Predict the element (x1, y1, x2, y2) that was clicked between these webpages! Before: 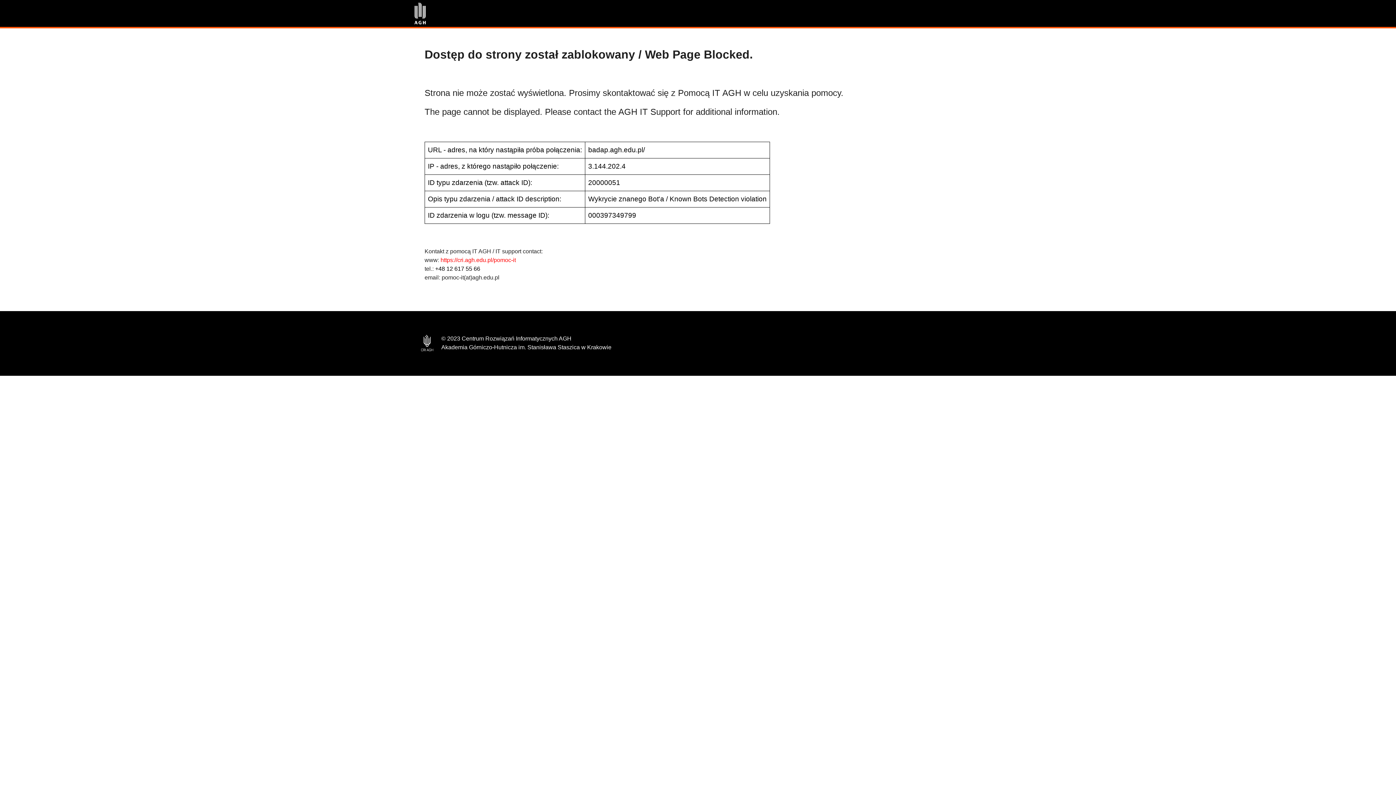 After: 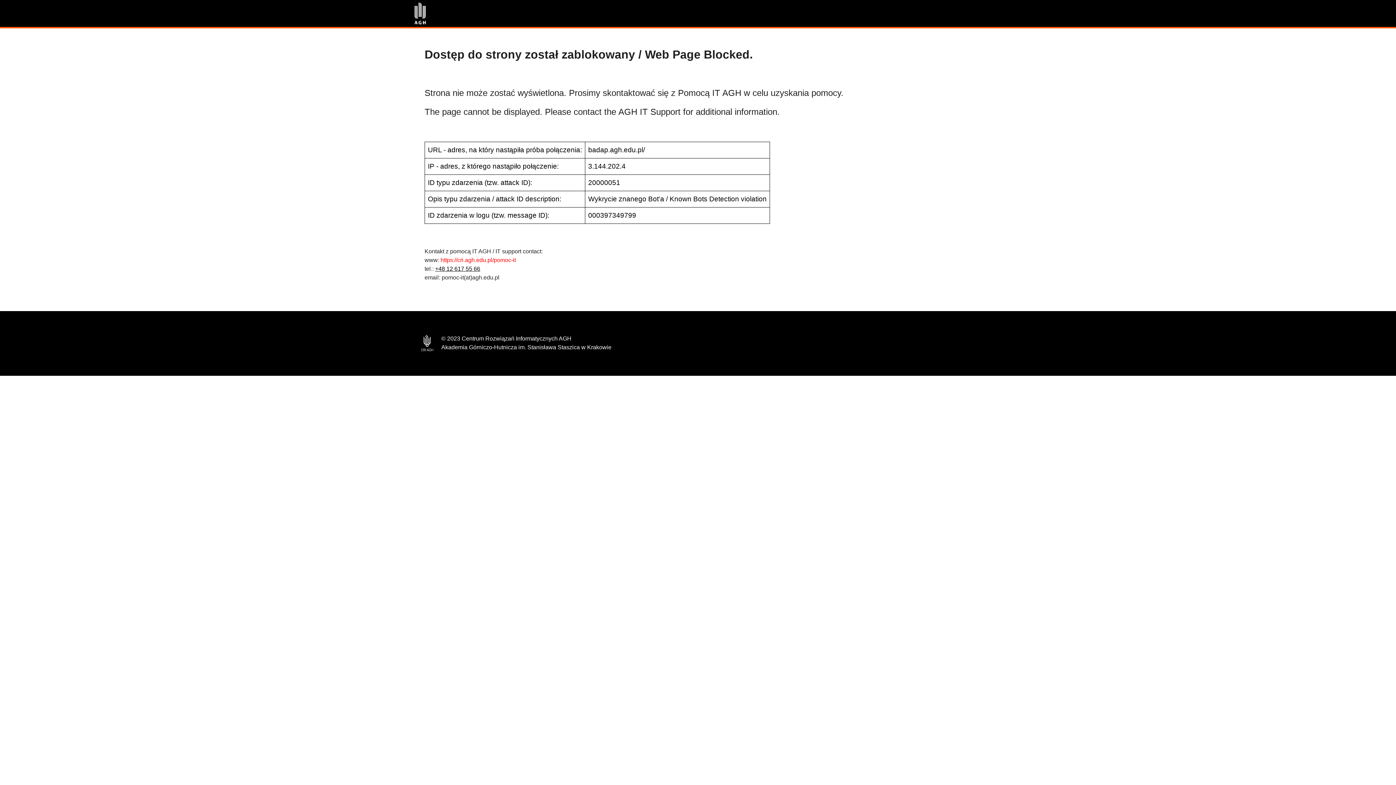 Action: label: +48 12 617 55 66 bbox: (435, 265, 480, 272)